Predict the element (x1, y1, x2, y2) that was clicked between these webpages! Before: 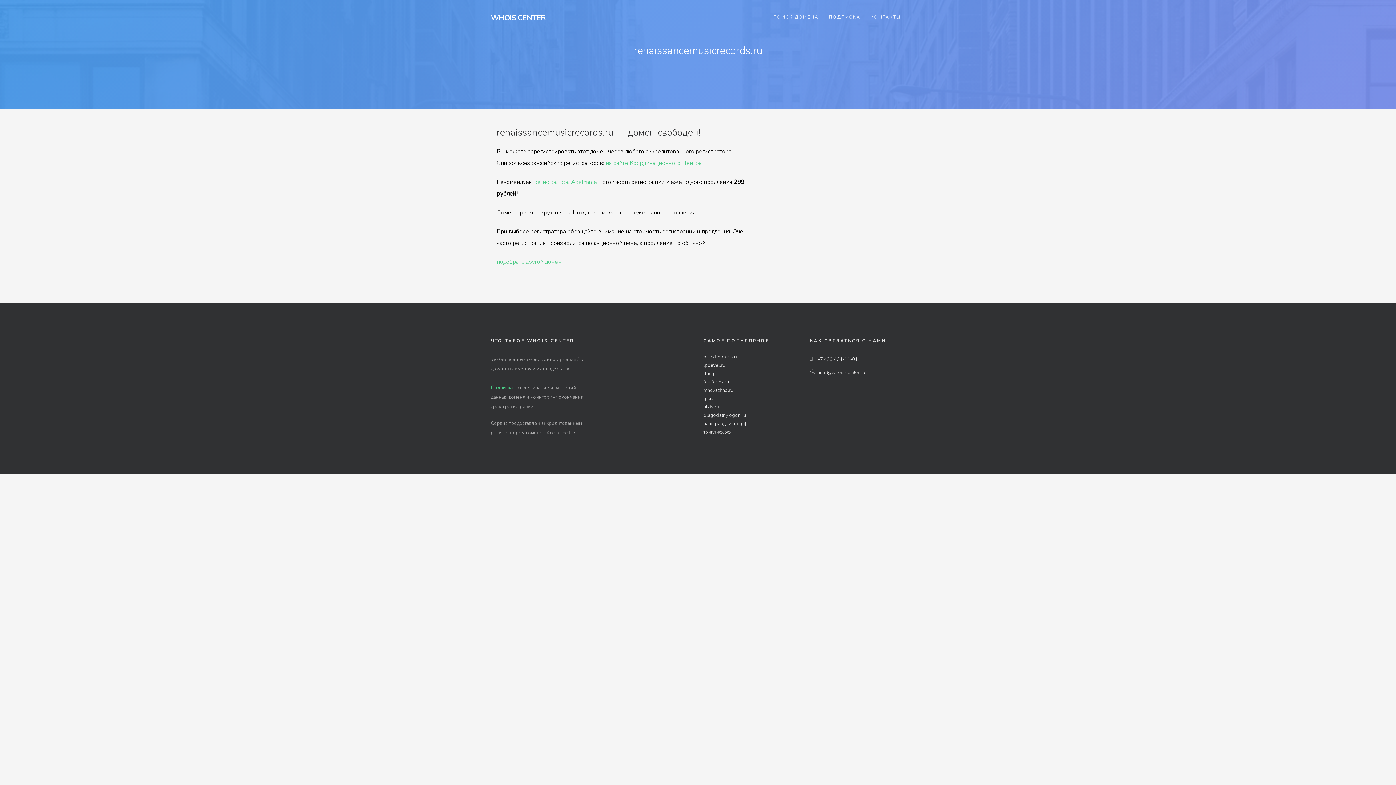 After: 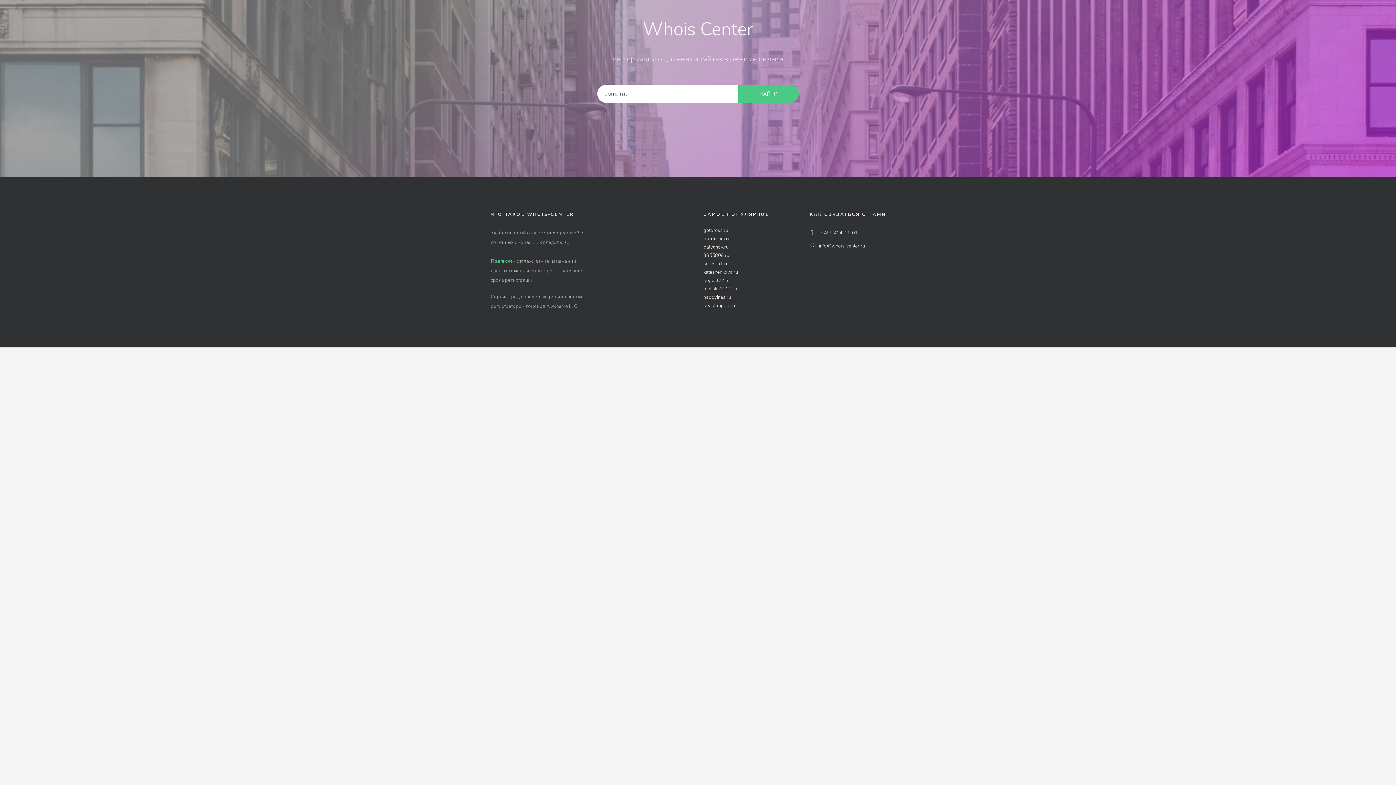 Action: bbox: (810, 356, 858, 362) label:  +7 499 404-11-01